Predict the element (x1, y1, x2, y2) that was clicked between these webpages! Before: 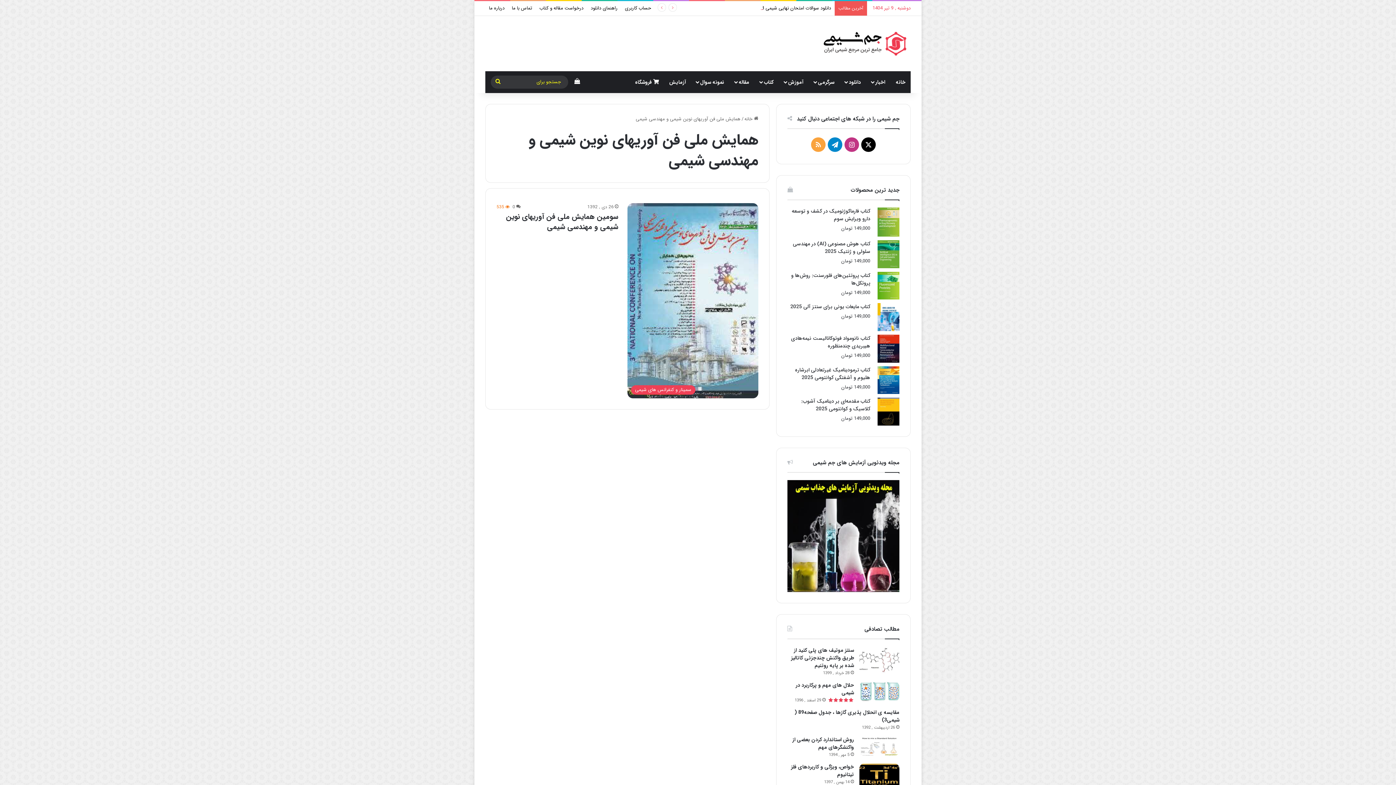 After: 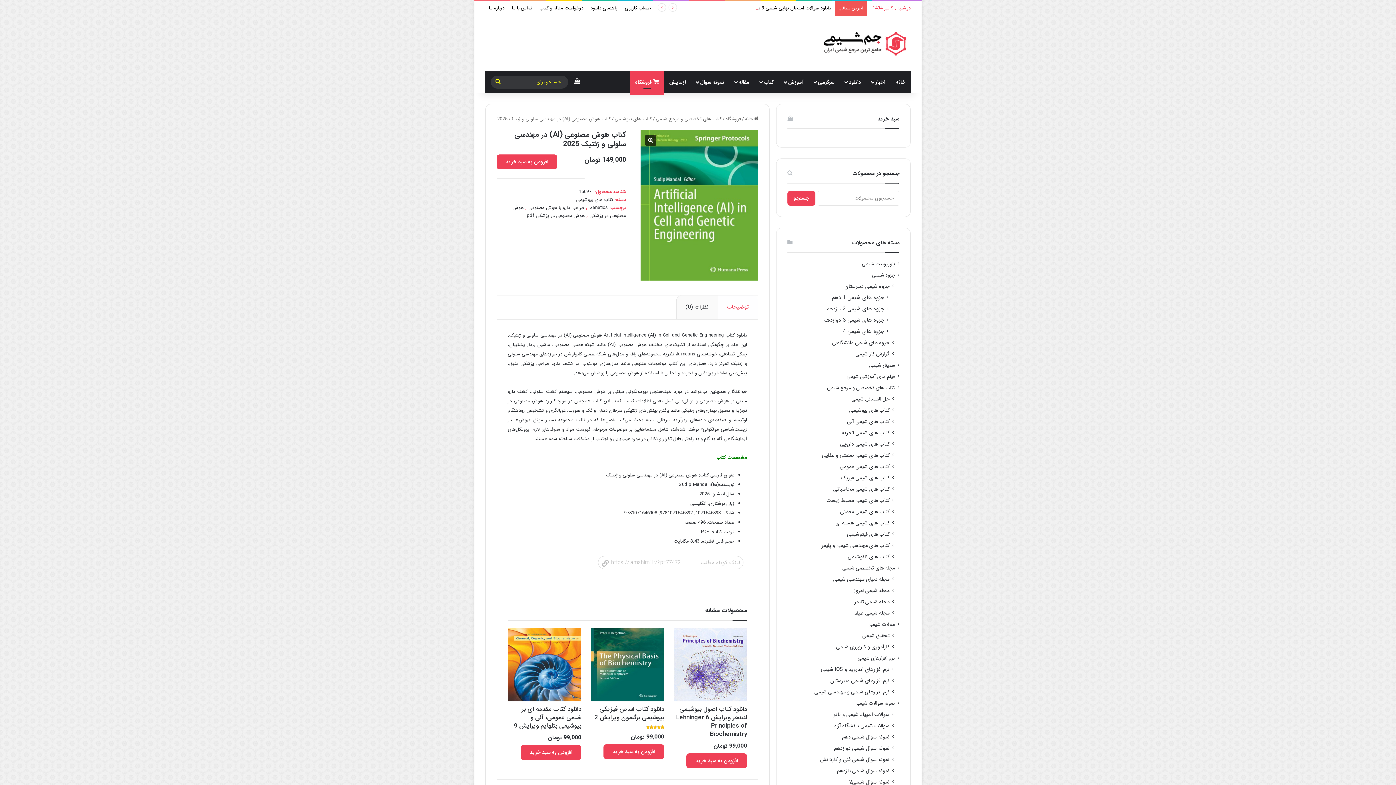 Action: bbox: (787, 240, 899, 255) label: کتاب هوش مصنوعی (AI) در مهندسی سلولی و ژنتیک 2025